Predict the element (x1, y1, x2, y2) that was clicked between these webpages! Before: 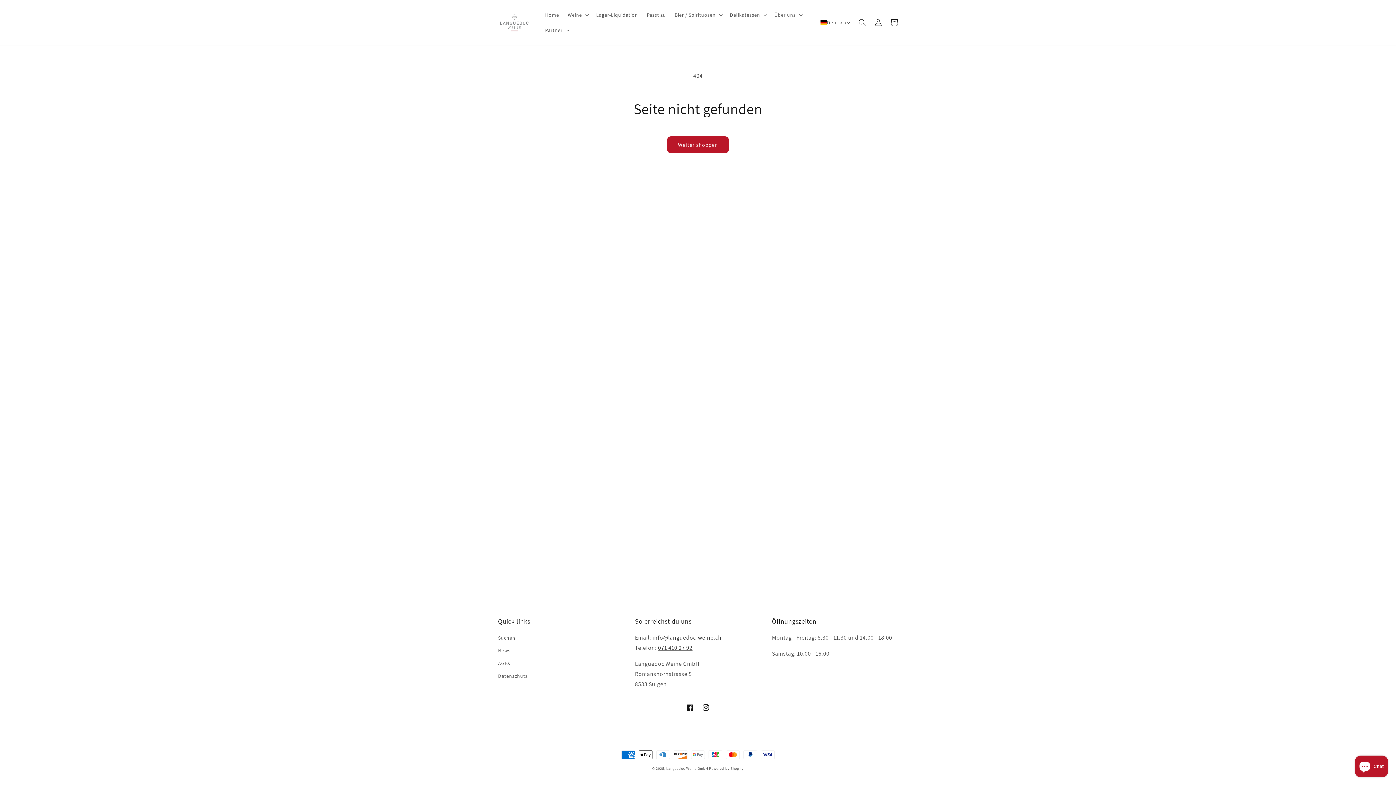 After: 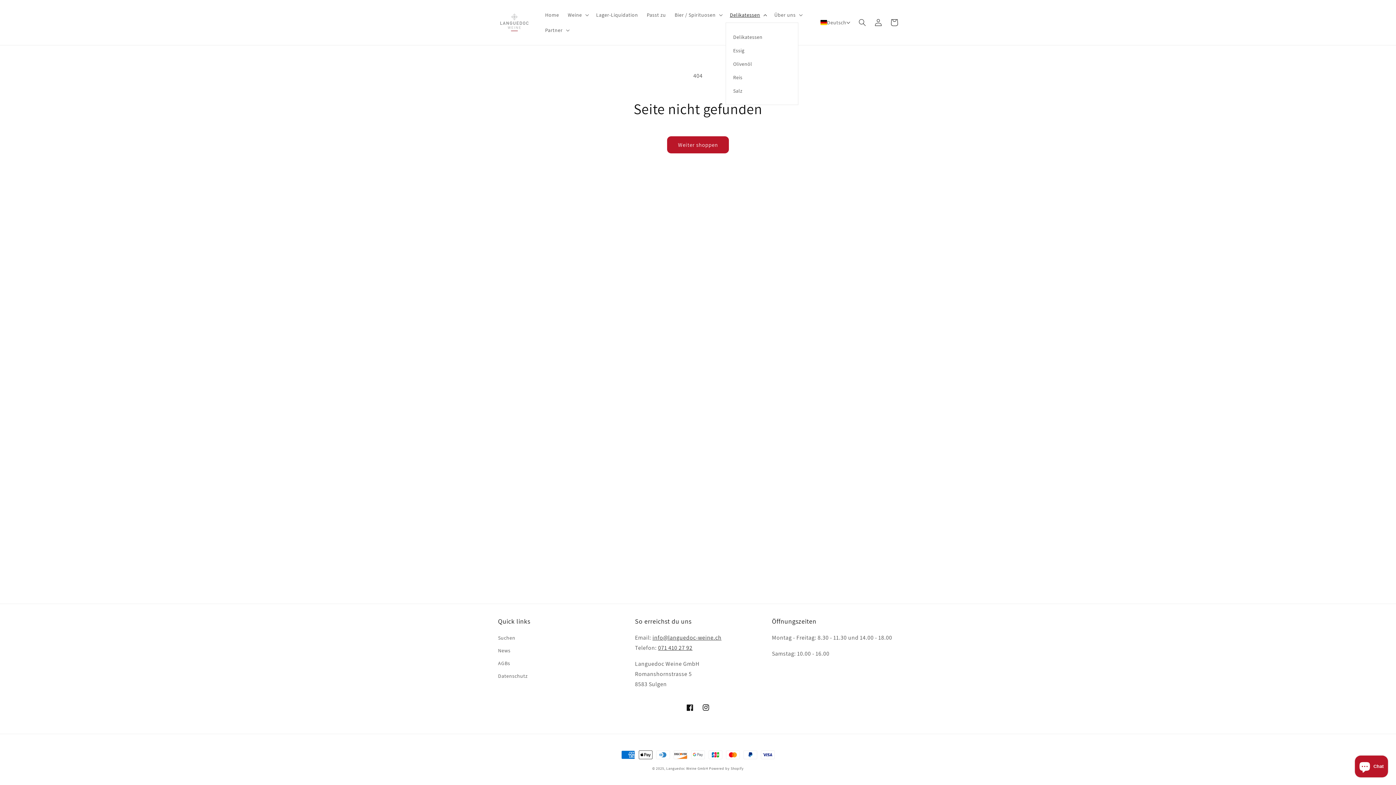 Action: bbox: (725, 7, 770, 22) label: Delikatessen